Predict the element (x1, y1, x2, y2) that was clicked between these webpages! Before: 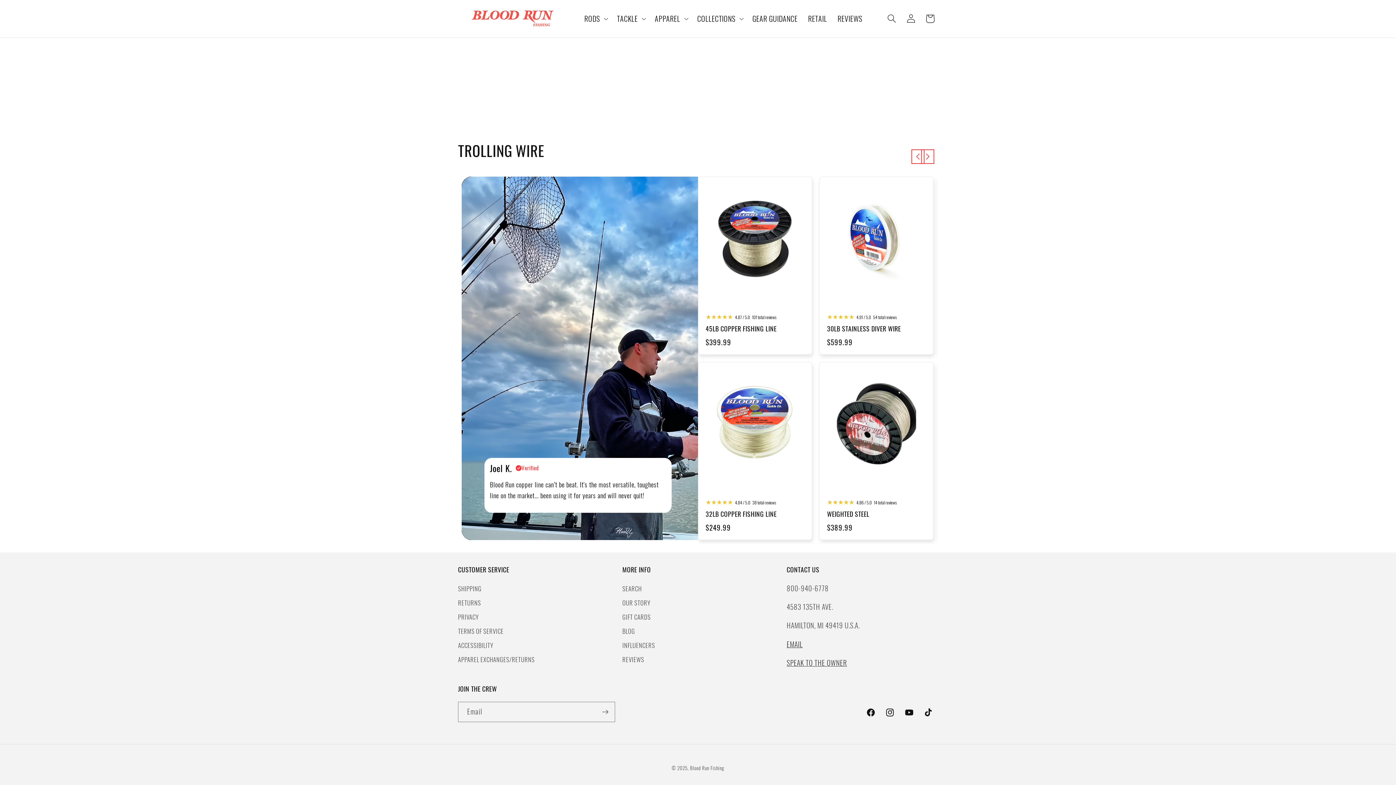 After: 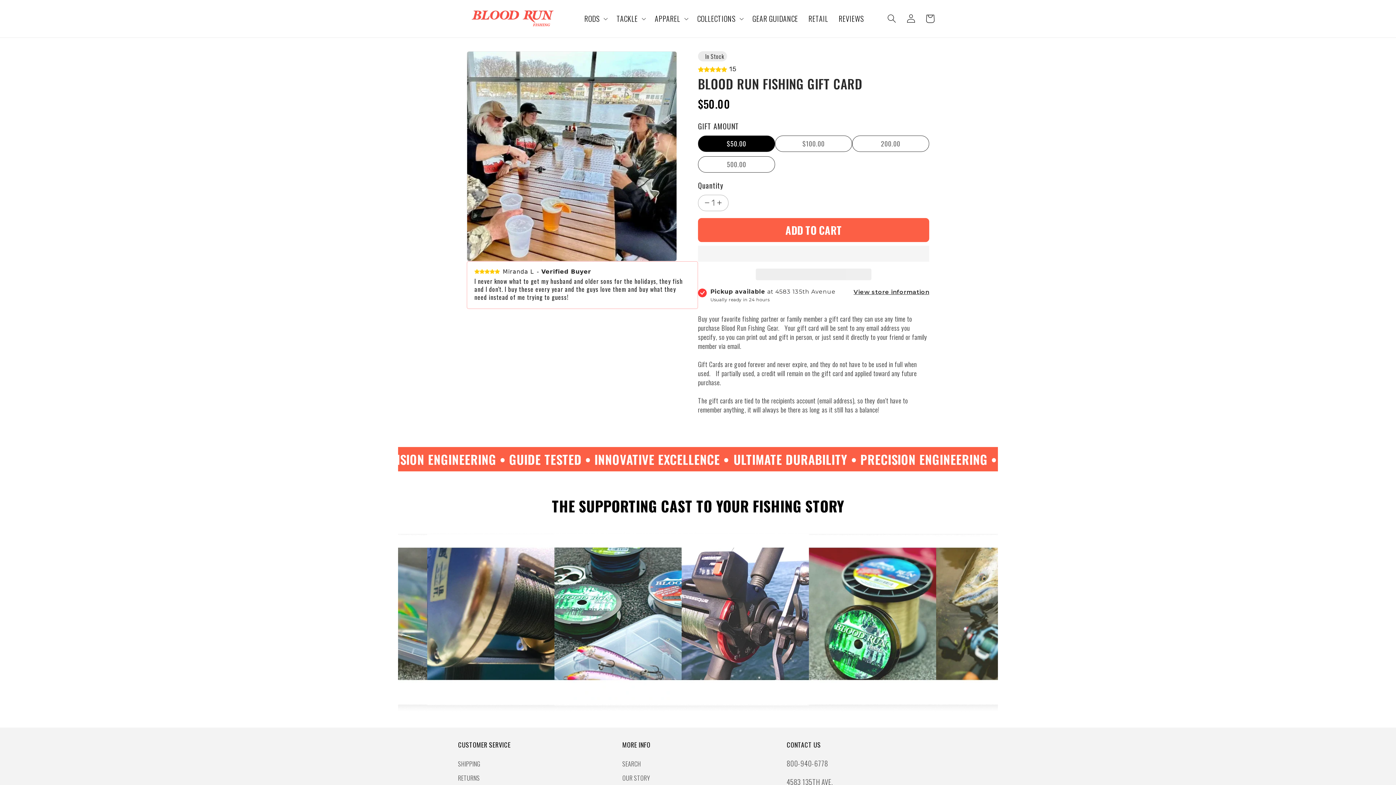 Action: bbox: (622, 610, 650, 624) label: GIFT CARDS